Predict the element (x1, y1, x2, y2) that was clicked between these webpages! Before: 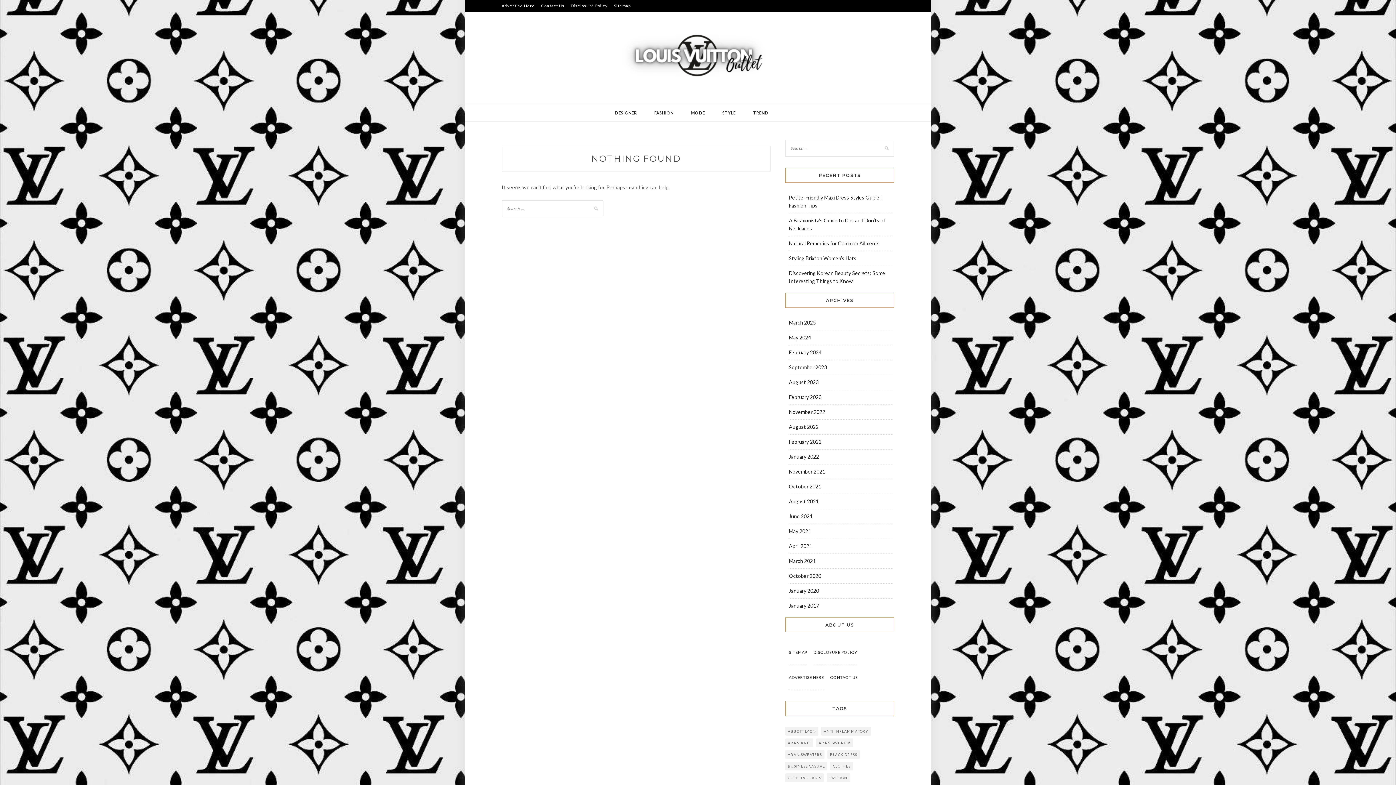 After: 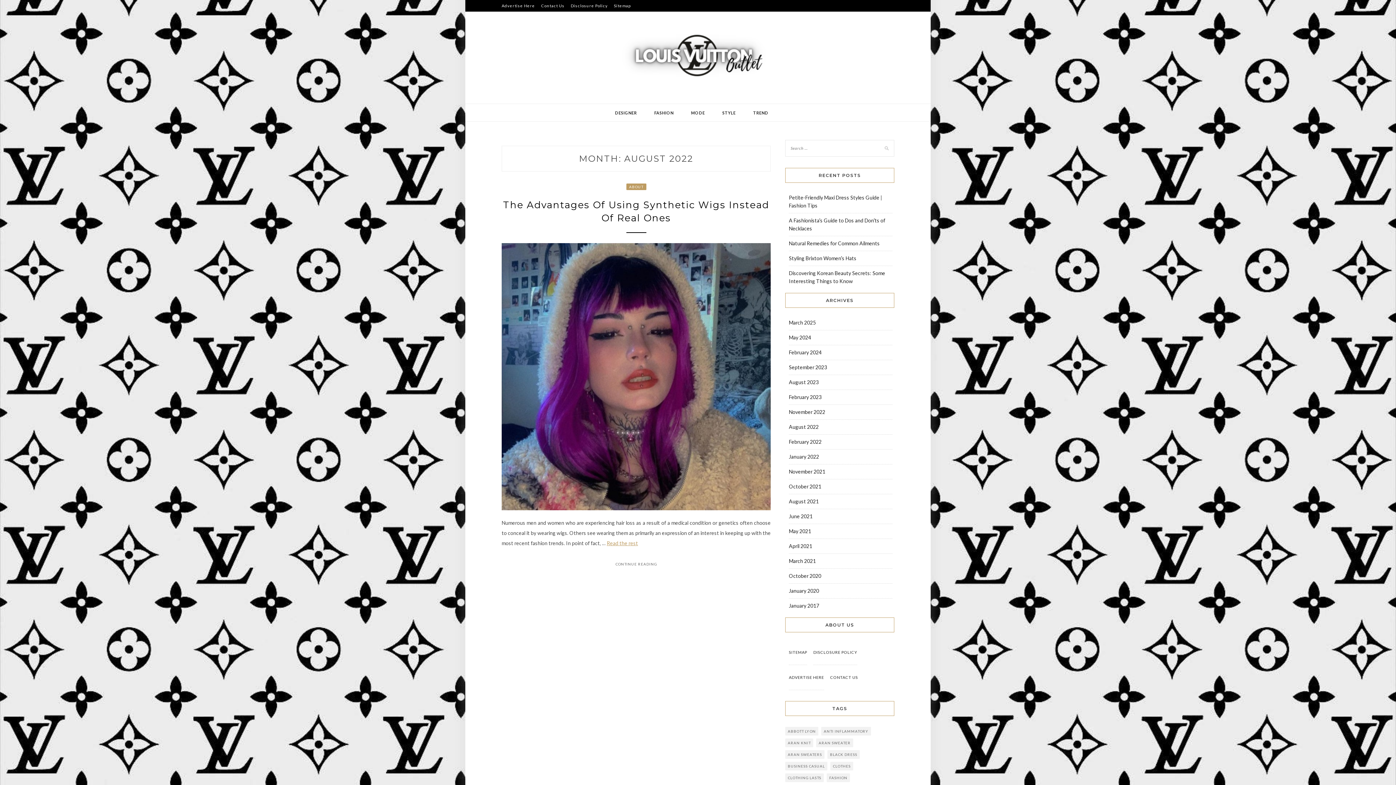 Action: bbox: (789, 424, 818, 430) label: August 2022